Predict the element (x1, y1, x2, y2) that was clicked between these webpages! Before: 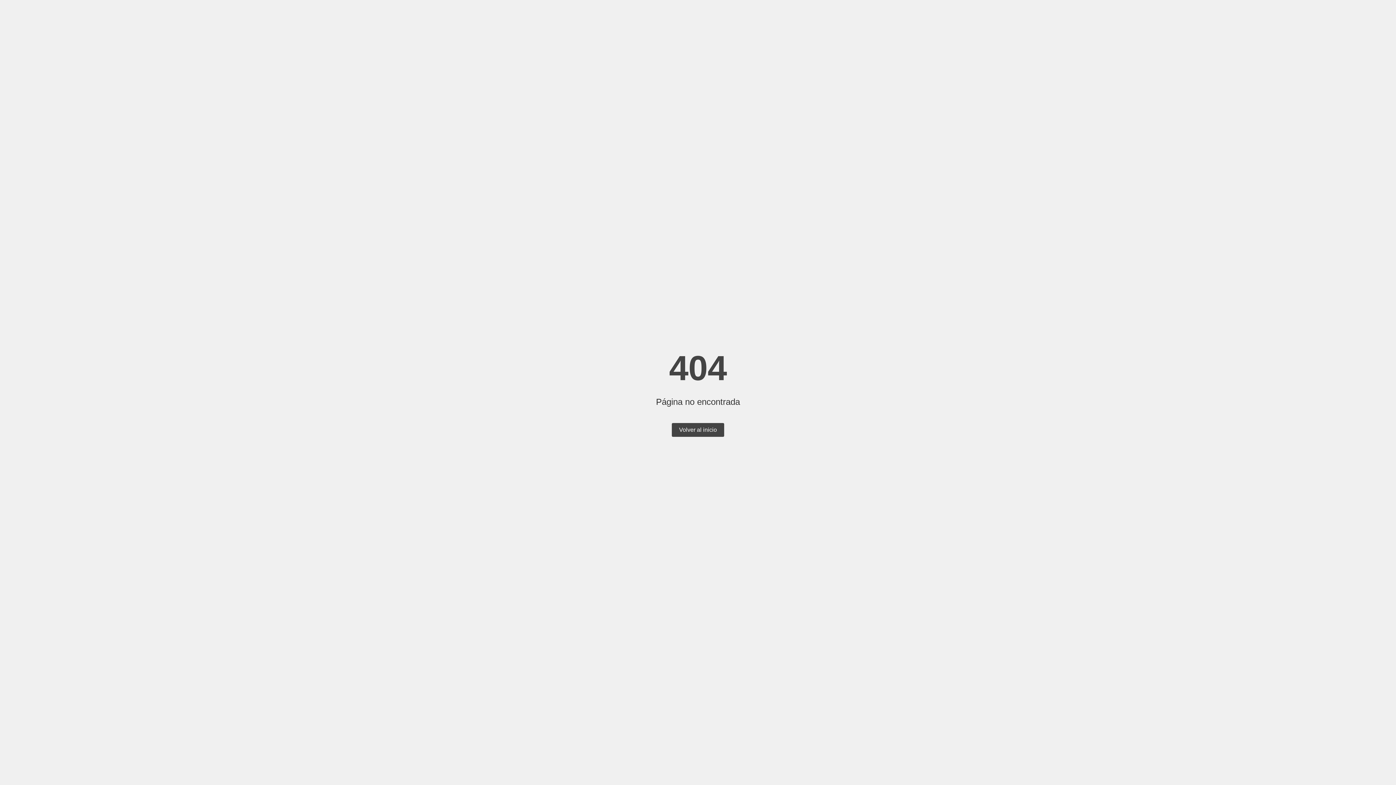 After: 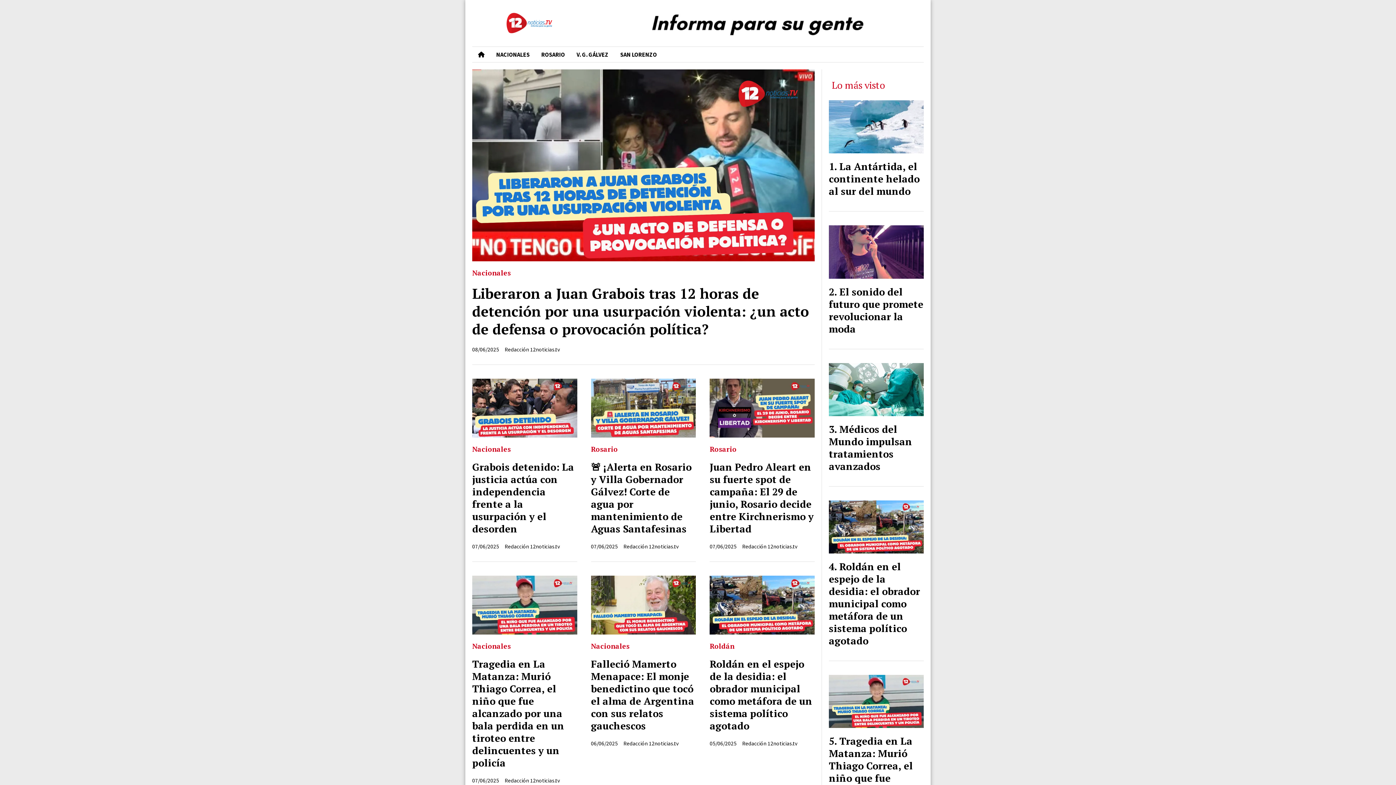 Action: bbox: (672, 423, 724, 437) label: Volver al inicio